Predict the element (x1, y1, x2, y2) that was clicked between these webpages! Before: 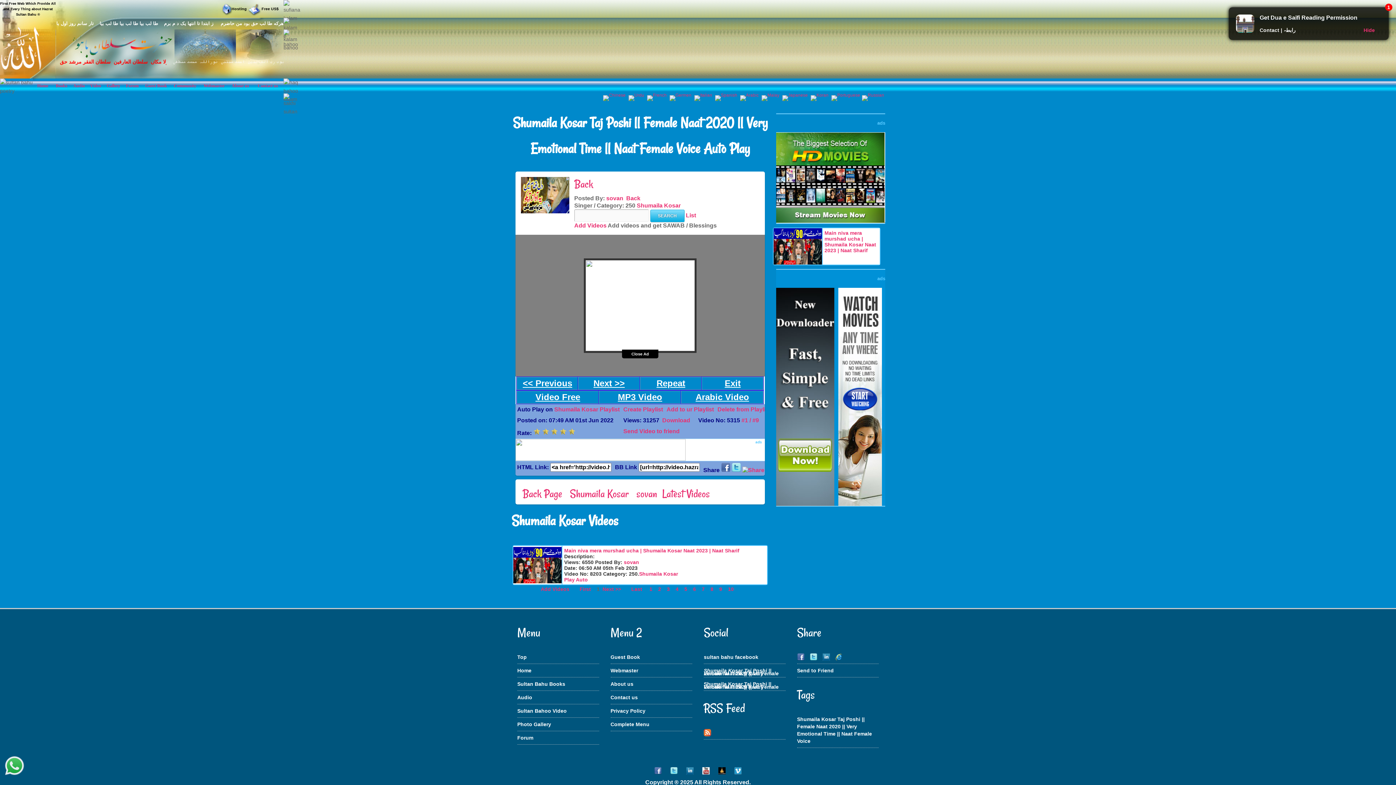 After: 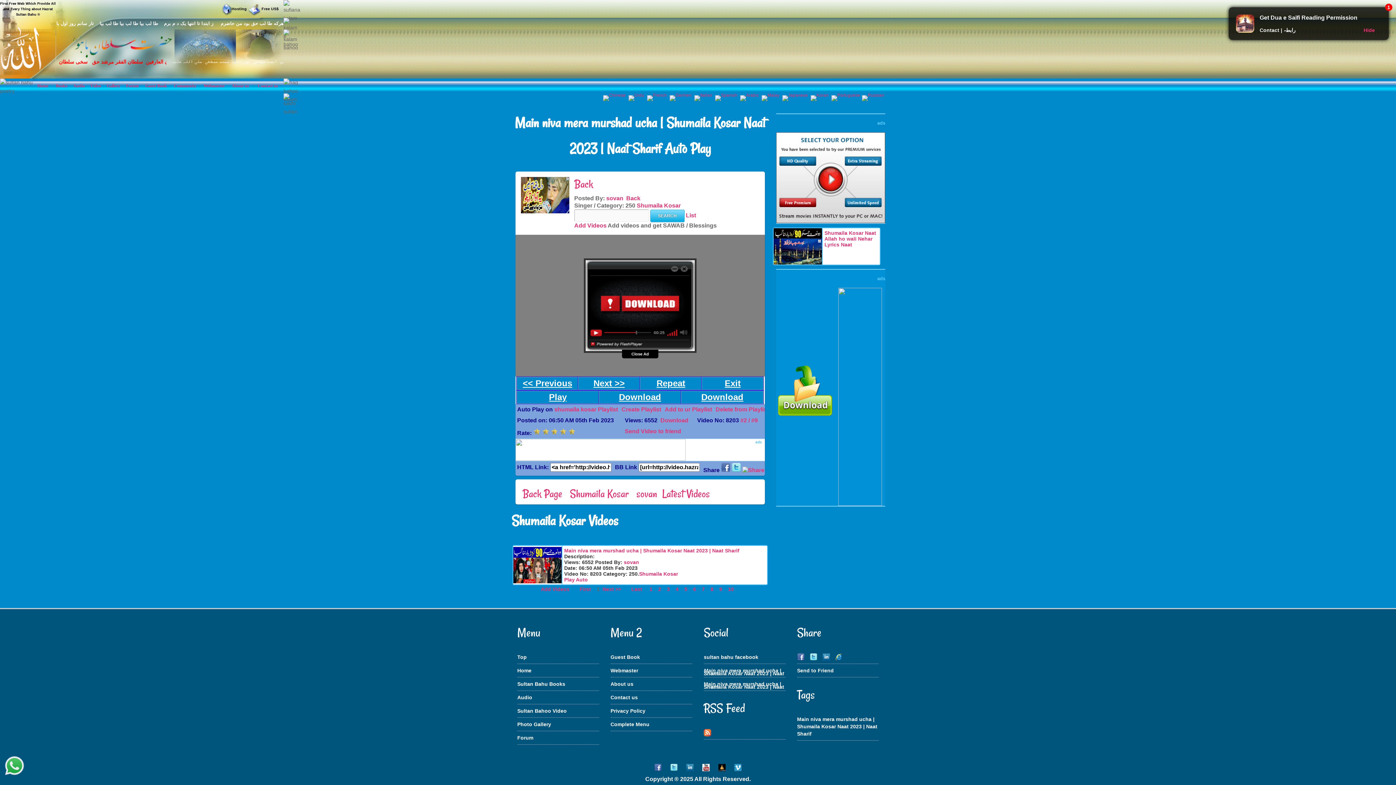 Action: label: Next >> bbox: (593, 378, 624, 388)